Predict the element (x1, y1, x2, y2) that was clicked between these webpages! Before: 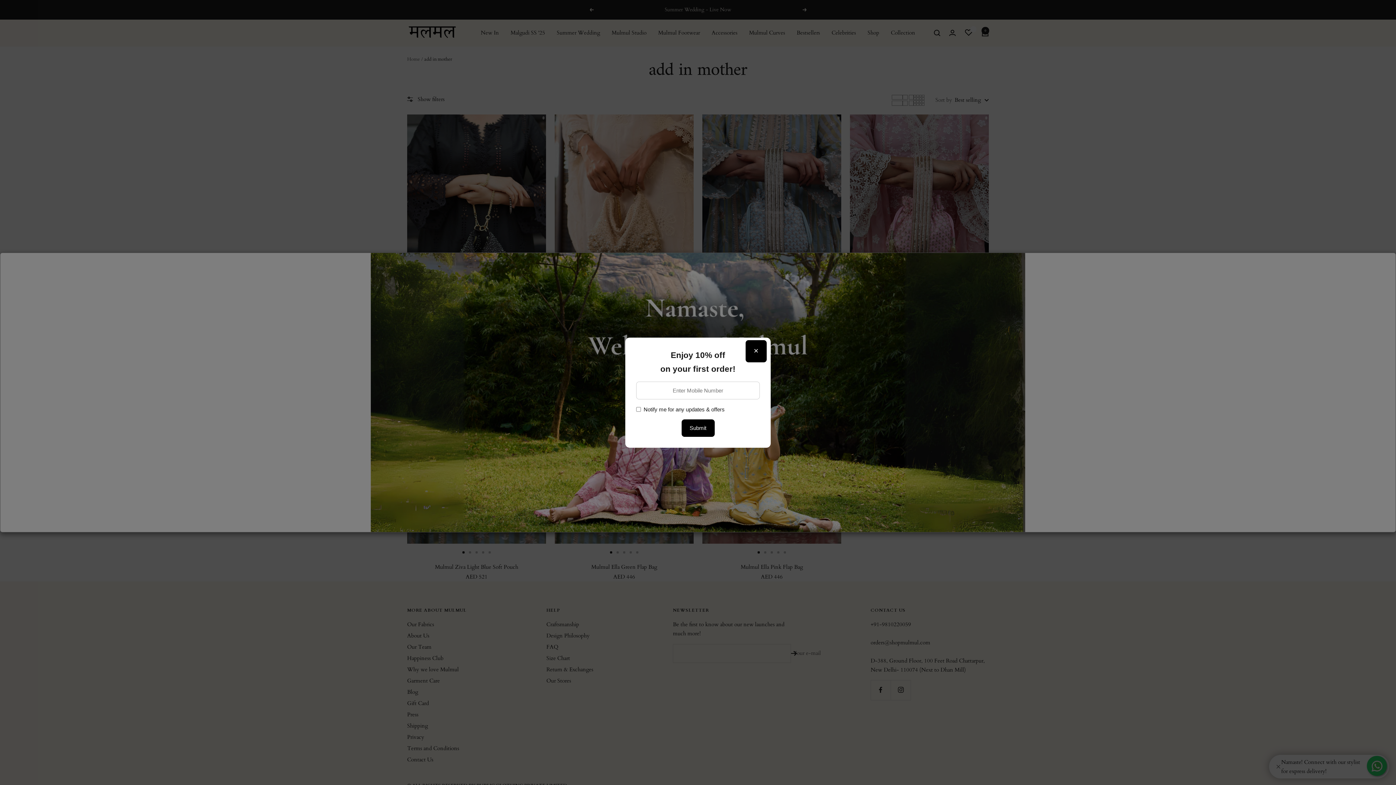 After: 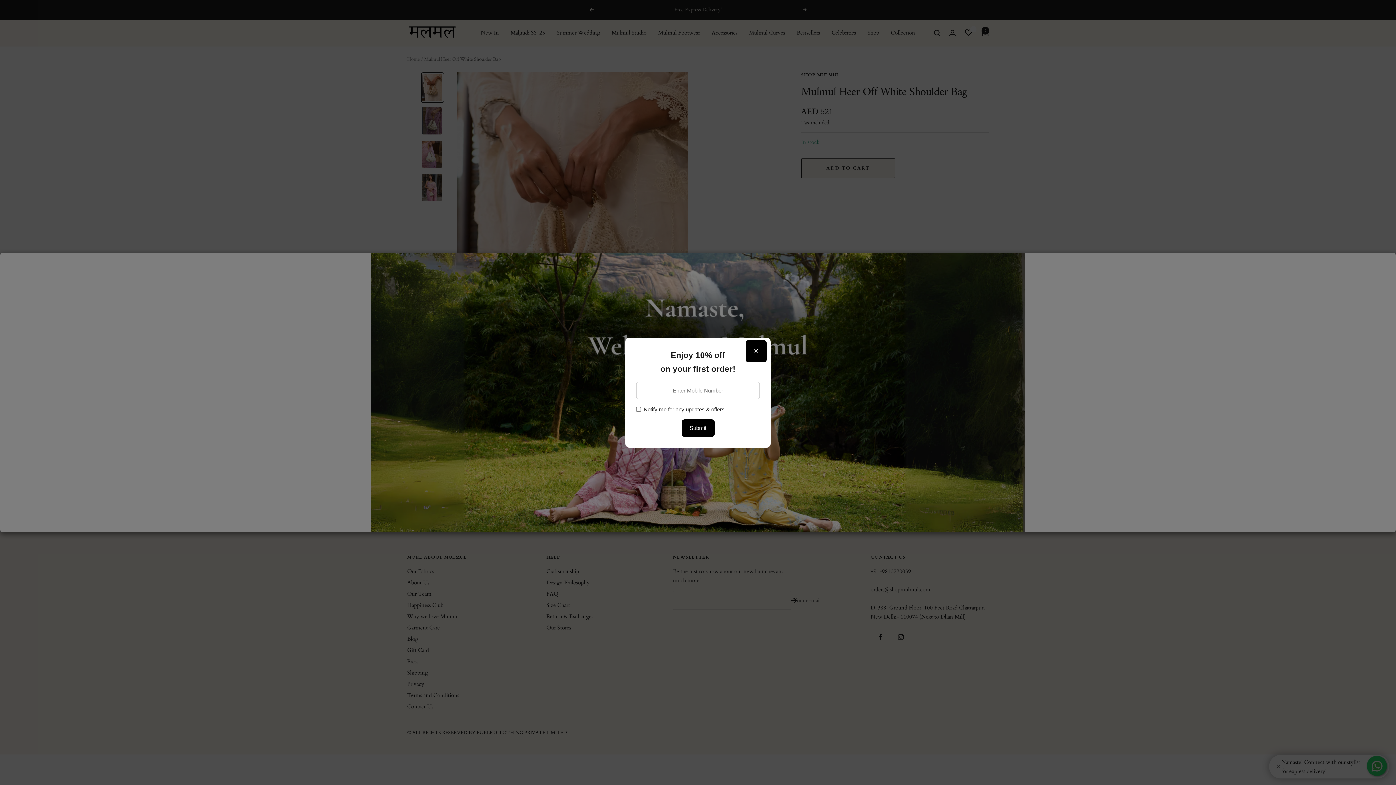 Action: bbox: (554, 114, 693, 301)